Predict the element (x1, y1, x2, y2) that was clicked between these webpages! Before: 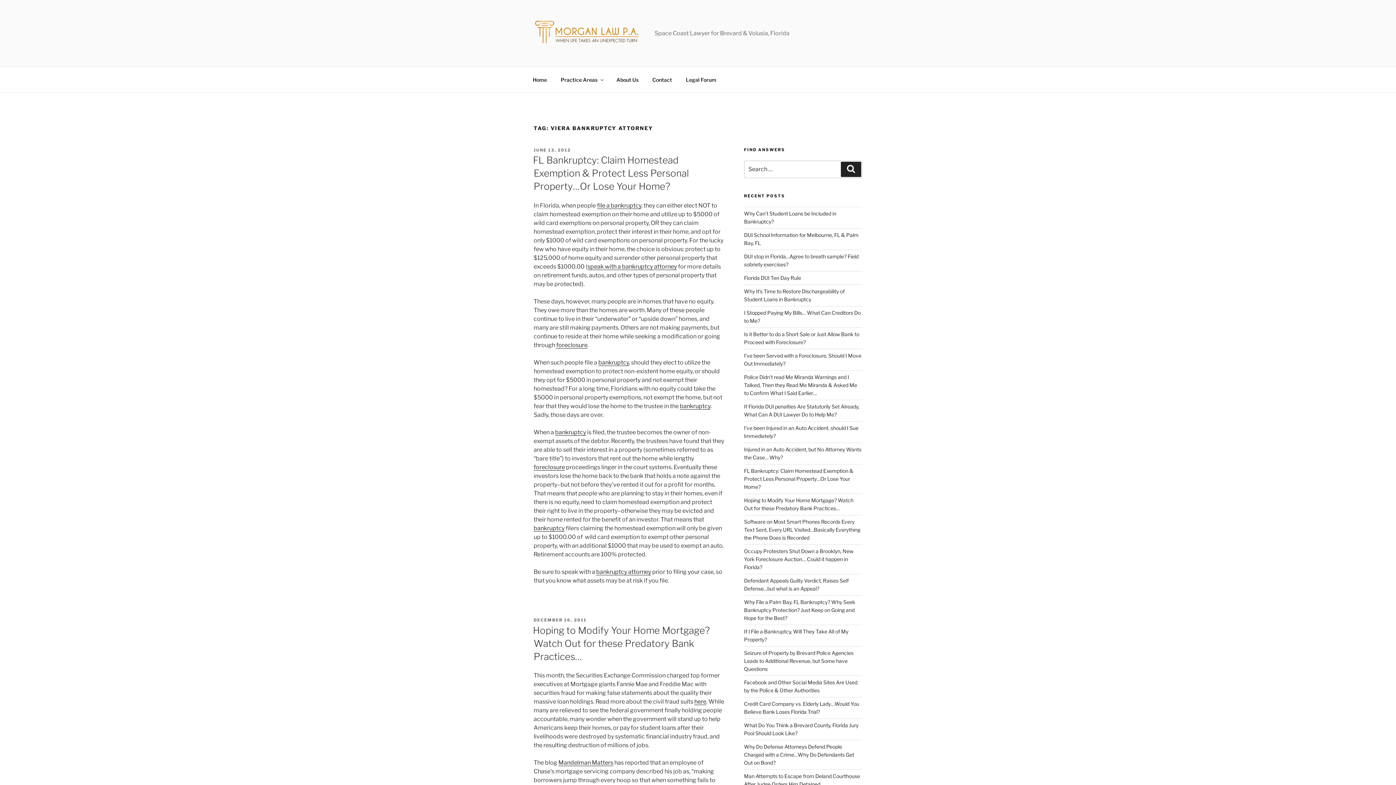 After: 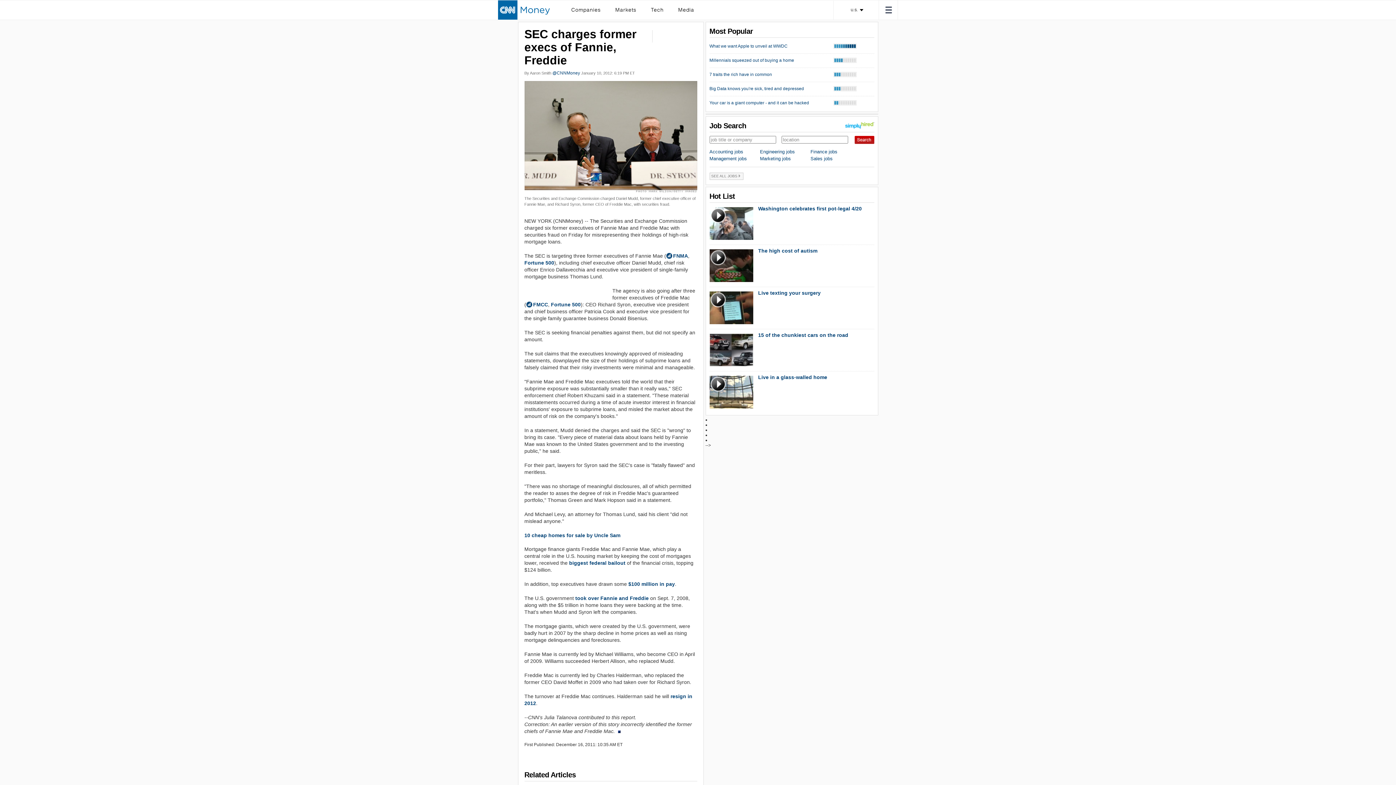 Action: label: here bbox: (694, 698, 706, 705)